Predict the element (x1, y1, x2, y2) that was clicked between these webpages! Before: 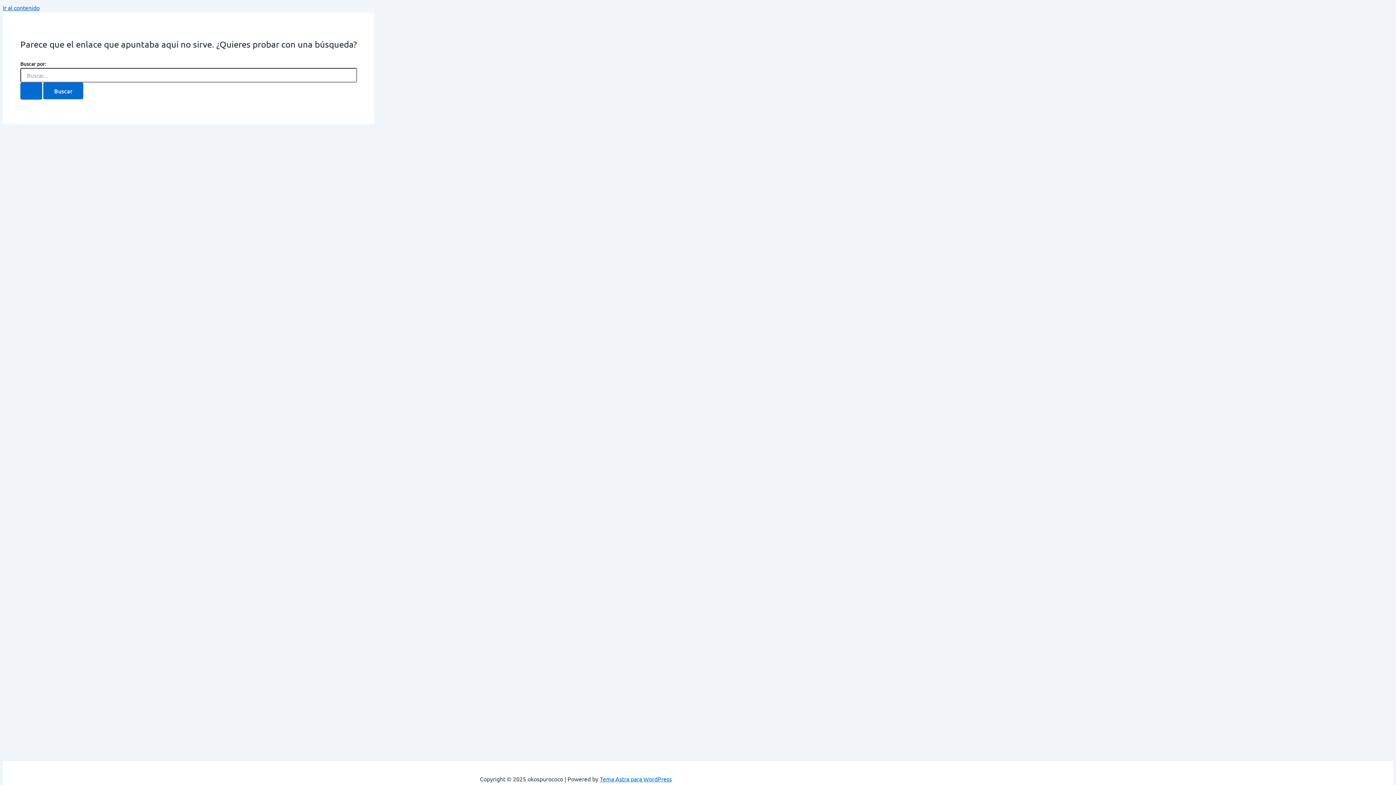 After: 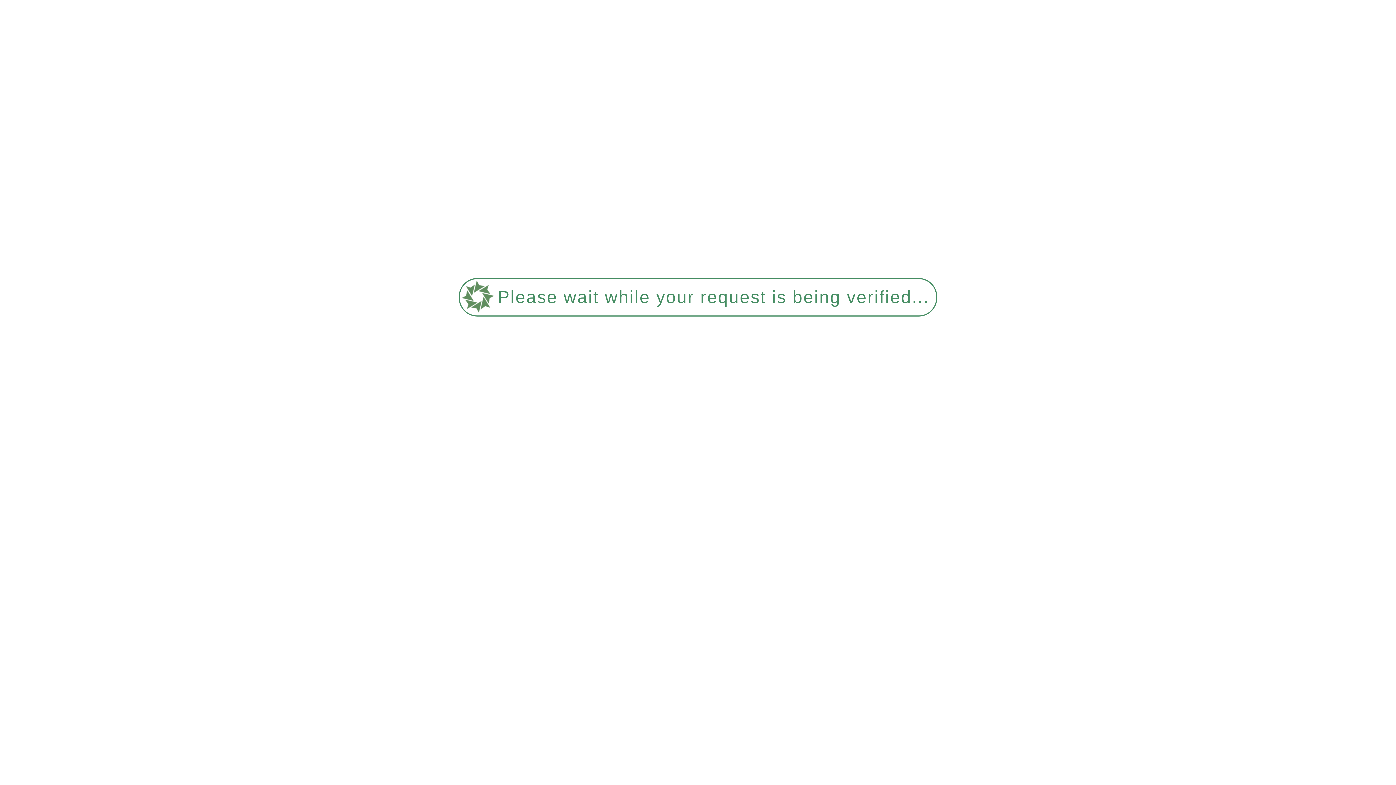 Action: bbox: (20, 82, 42, 99) label: Enviar la búsqueda